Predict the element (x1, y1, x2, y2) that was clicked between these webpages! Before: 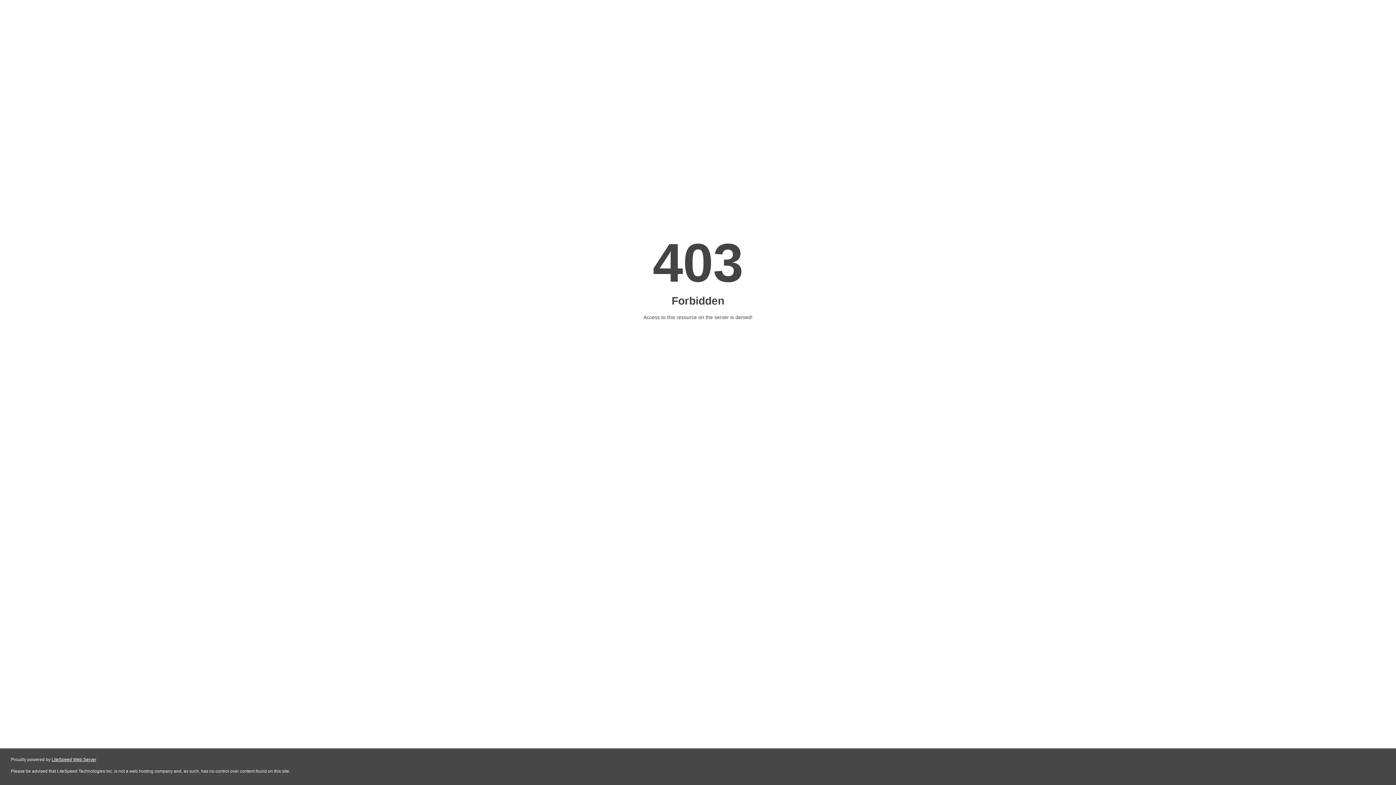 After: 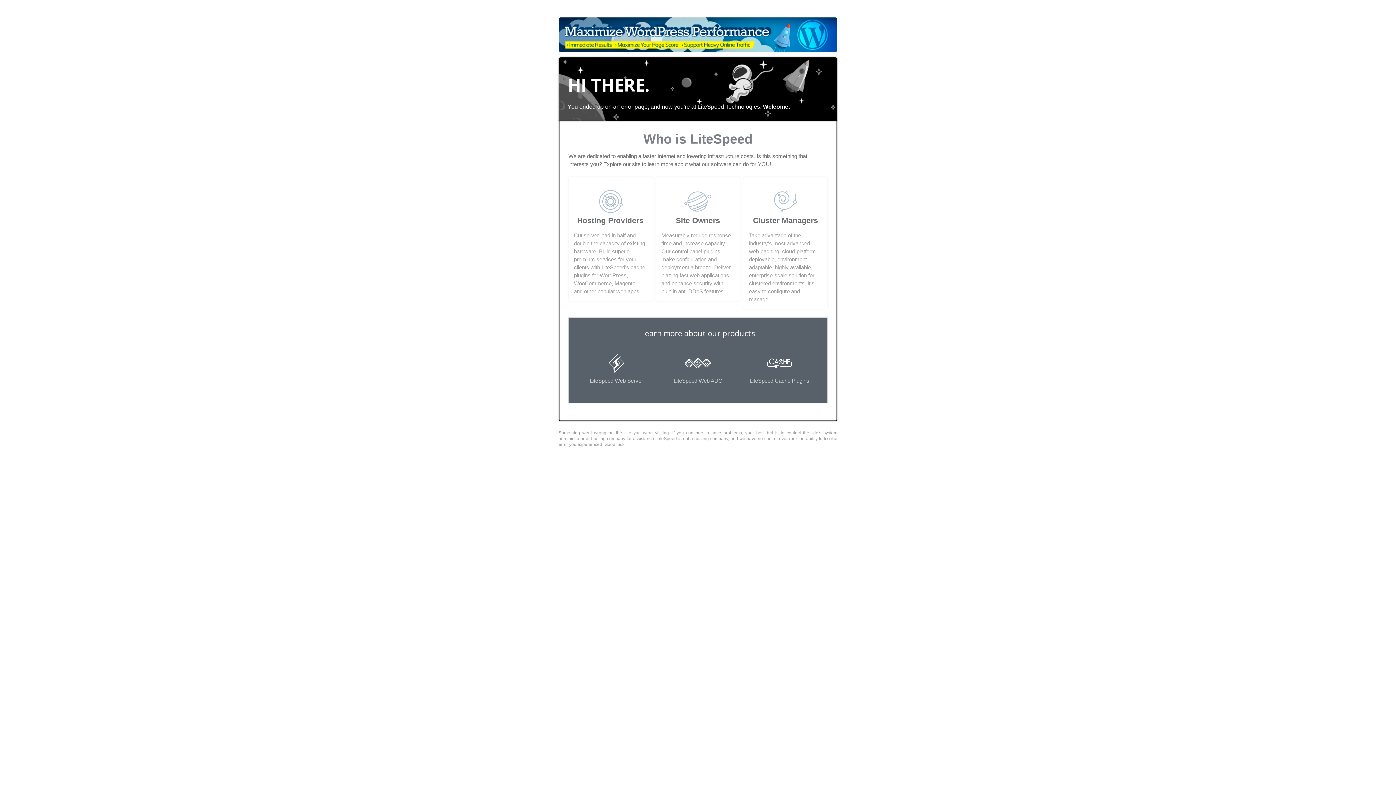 Action: label: LiteSpeed Web Server bbox: (51, 757, 96, 762)